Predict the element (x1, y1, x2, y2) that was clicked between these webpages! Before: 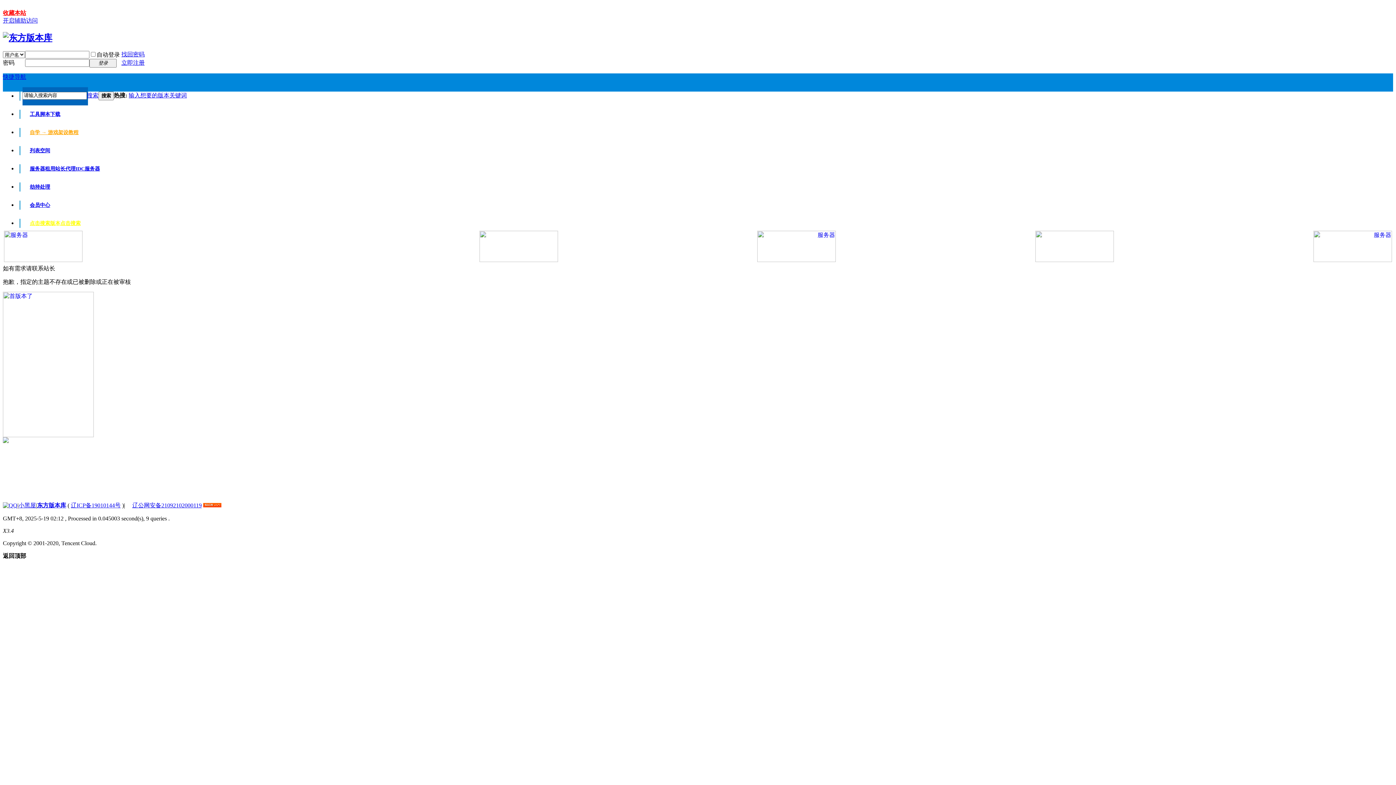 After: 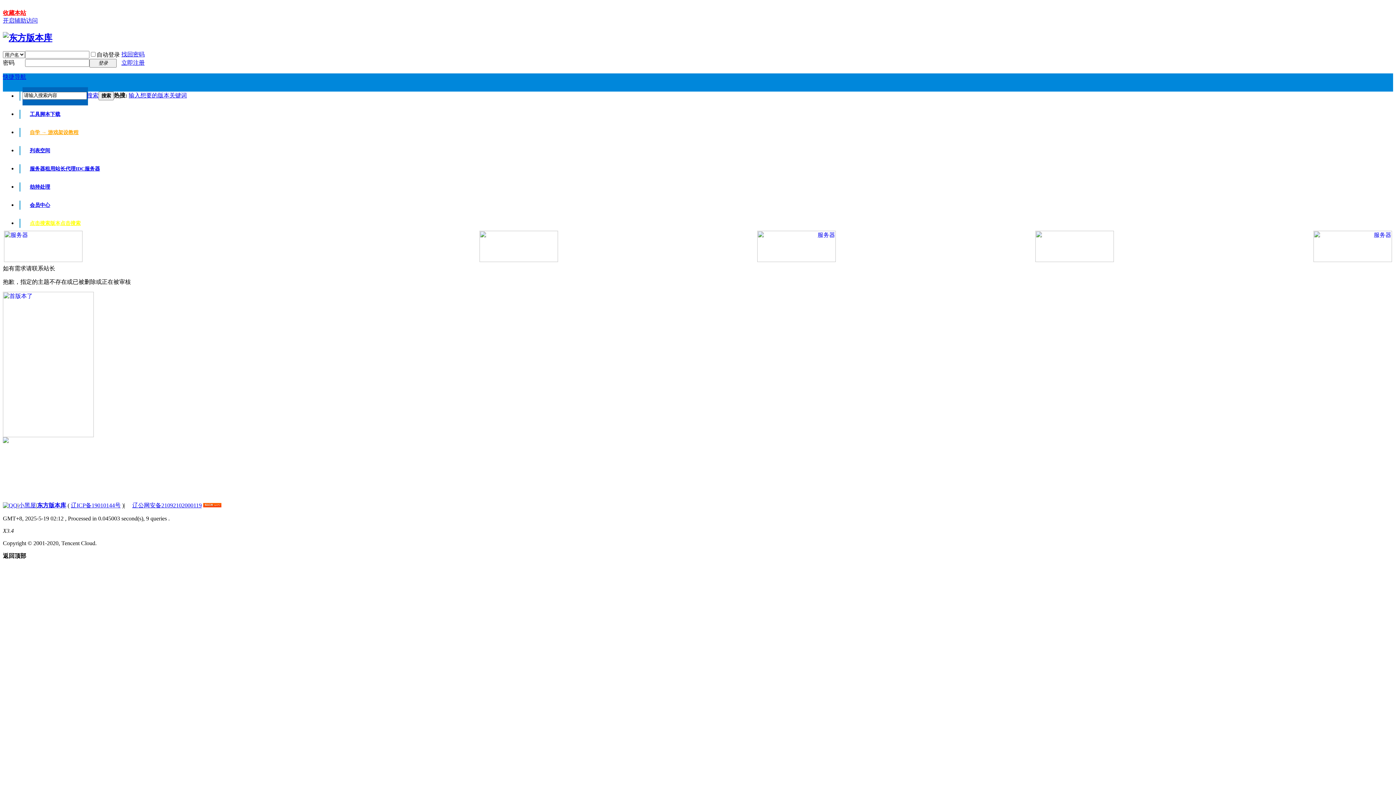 Action: bbox: (203, 502, 221, 508)